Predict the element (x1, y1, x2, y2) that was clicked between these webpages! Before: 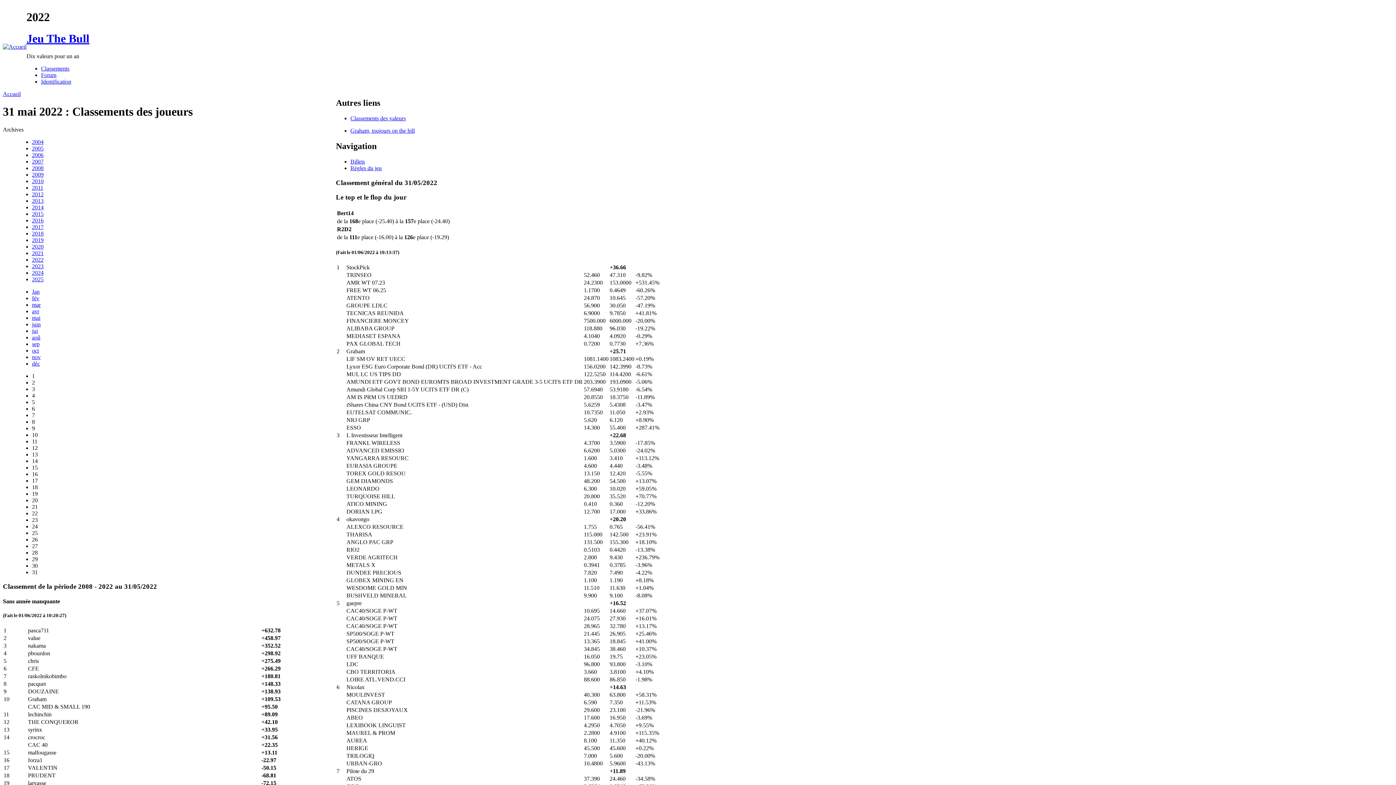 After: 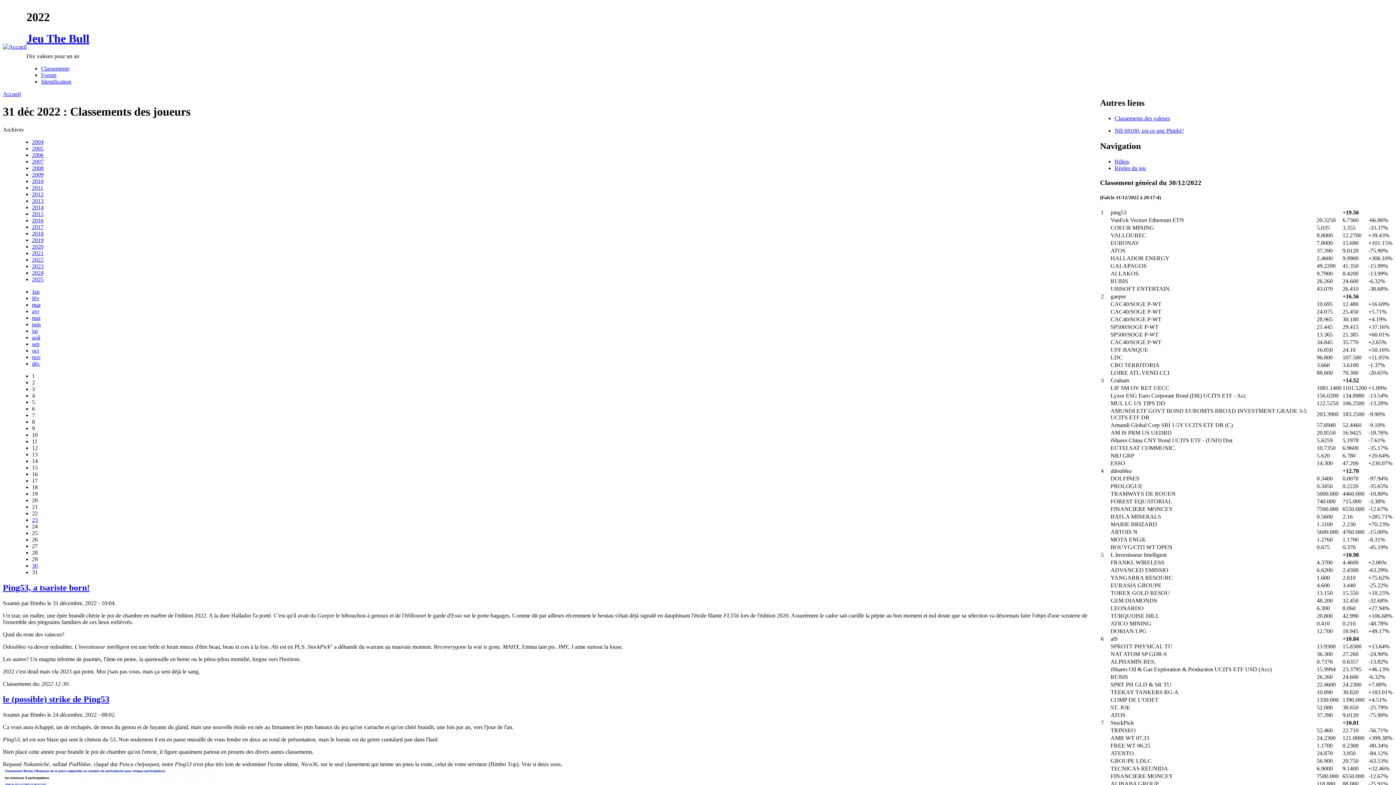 Action: label: déc bbox: (32, 360, 40, 366)